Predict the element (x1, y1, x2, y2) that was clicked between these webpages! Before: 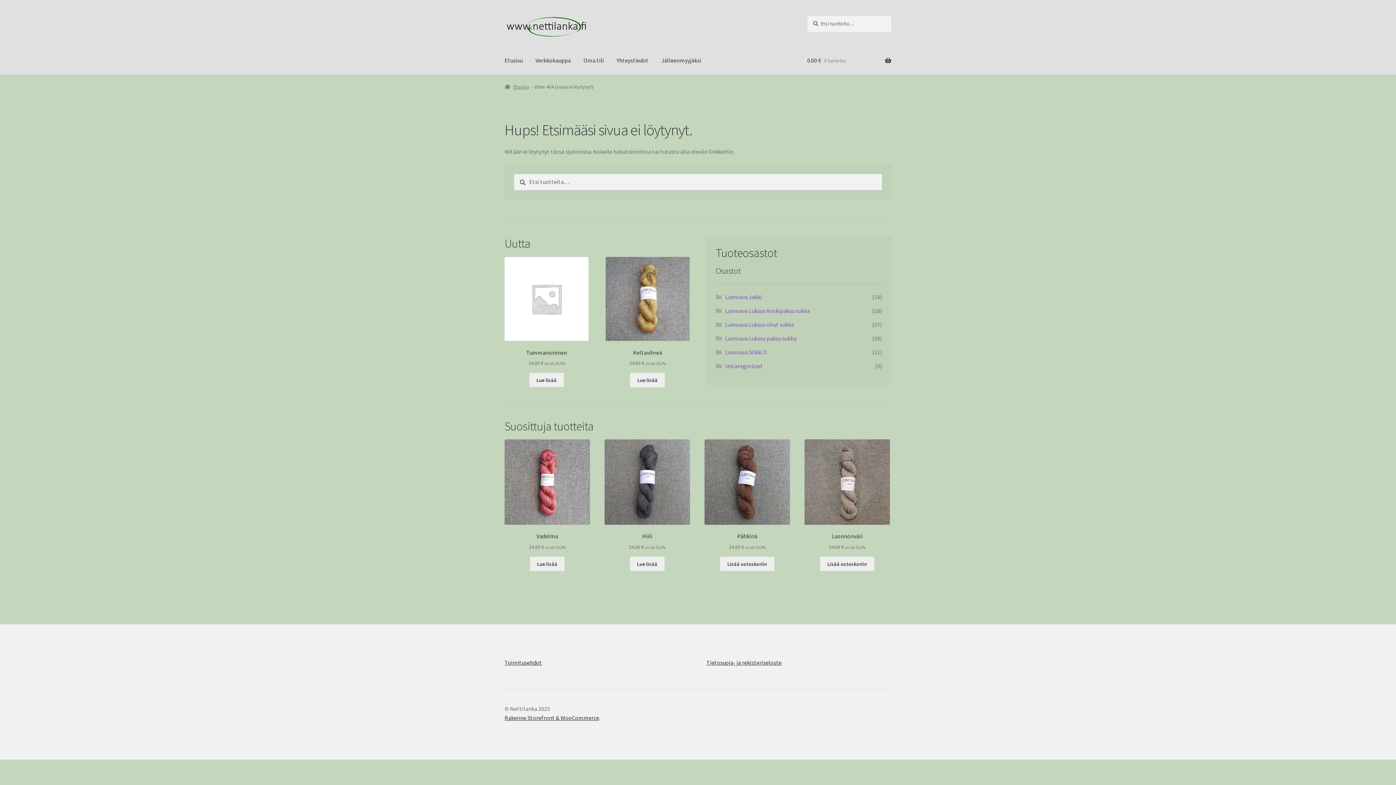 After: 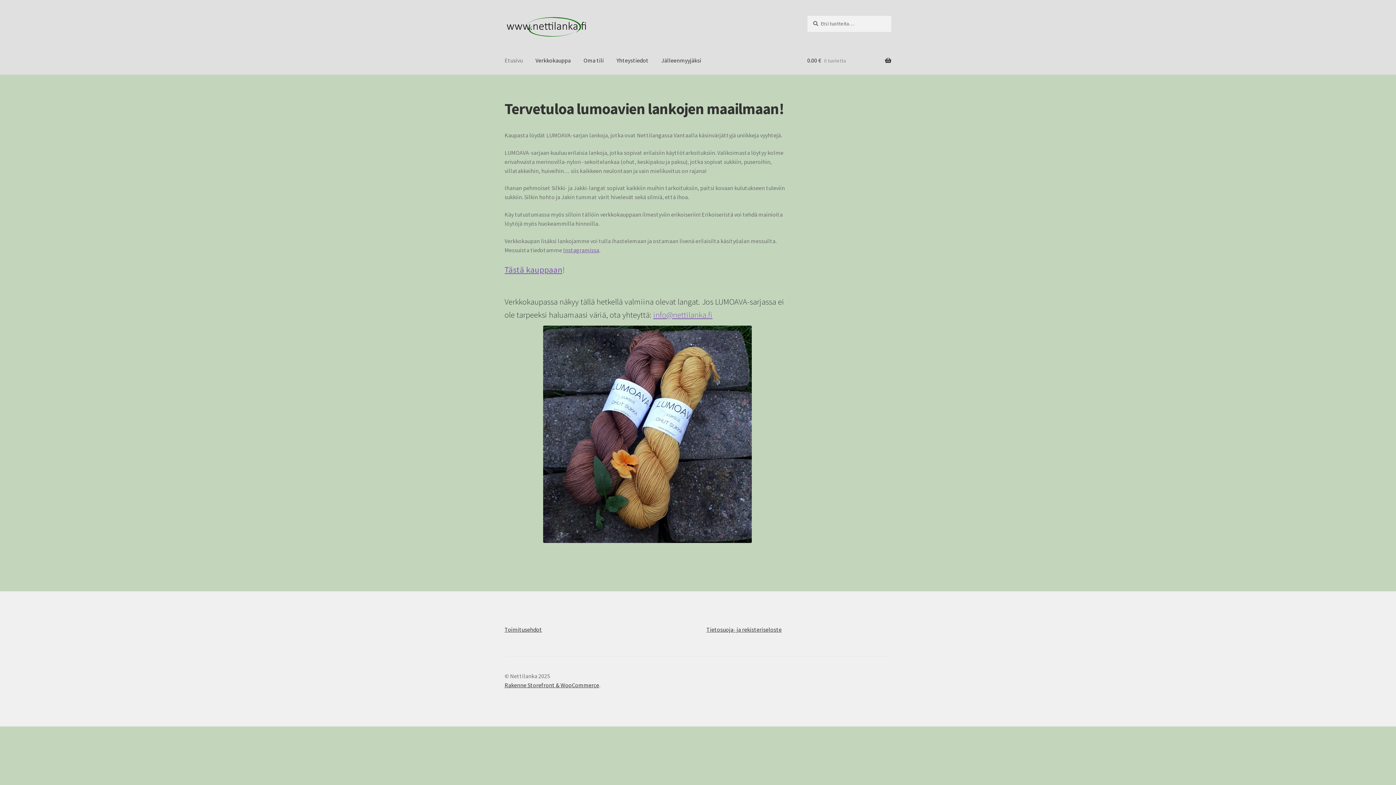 Action: bbox: (504, 15, 790, 38)